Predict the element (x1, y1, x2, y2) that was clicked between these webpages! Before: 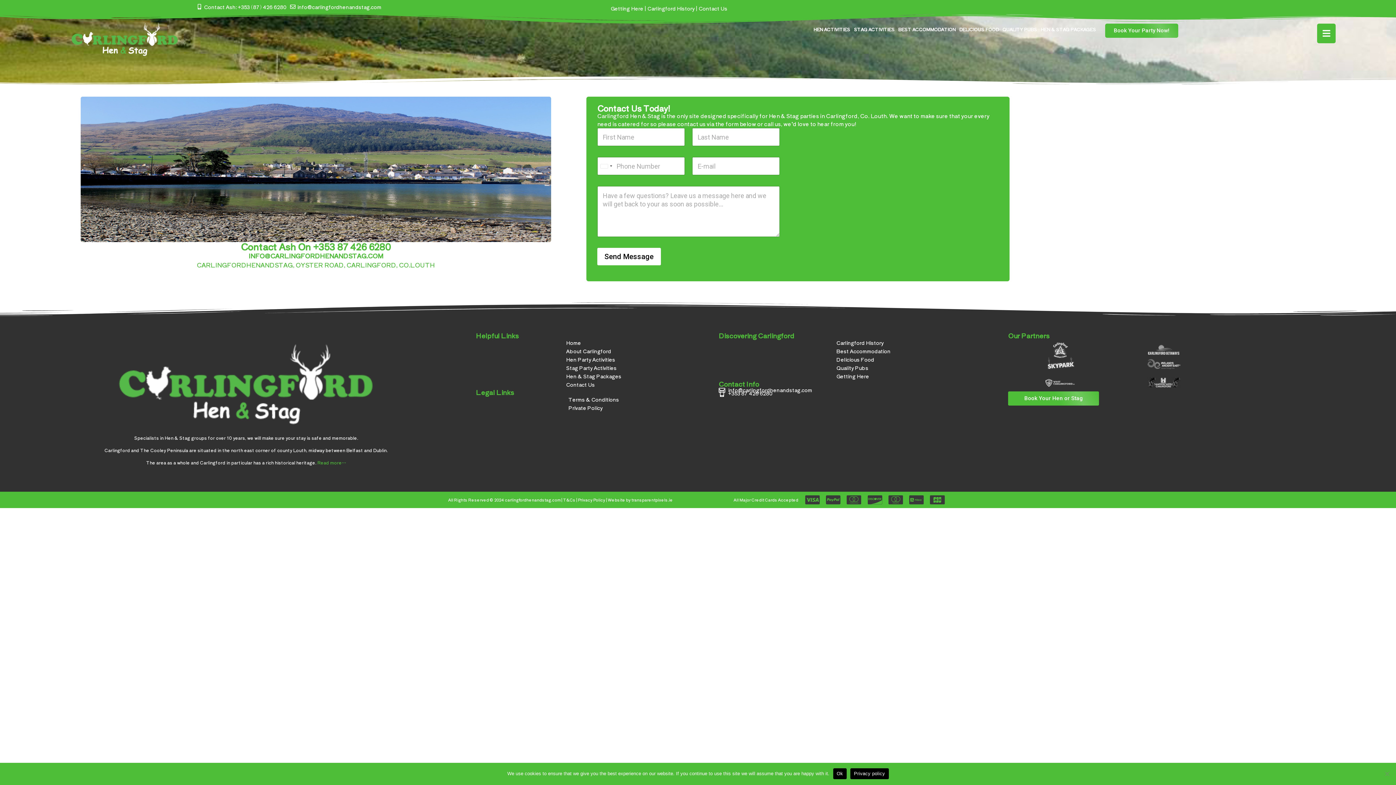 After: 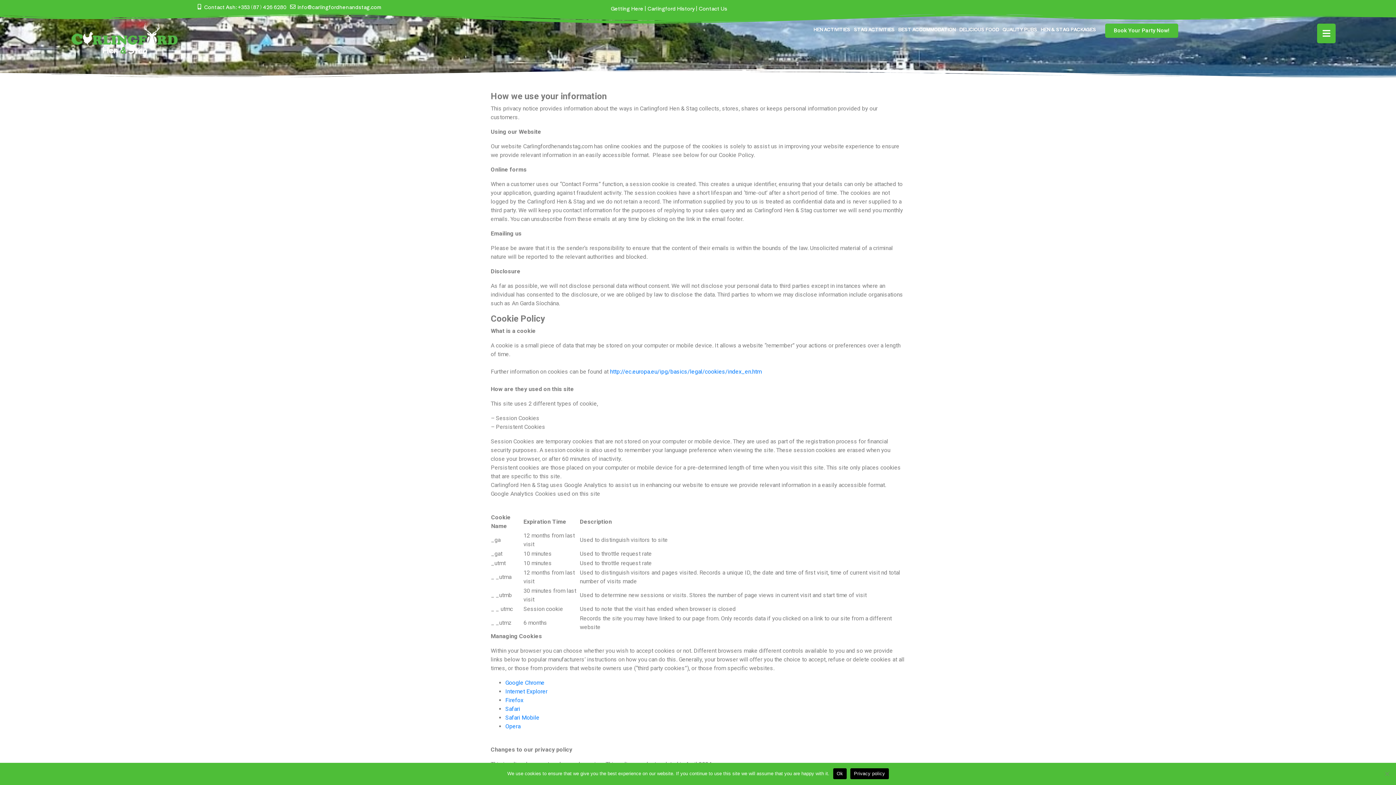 Action: bbox: (568, 404, 619, 412) label: Private Policy